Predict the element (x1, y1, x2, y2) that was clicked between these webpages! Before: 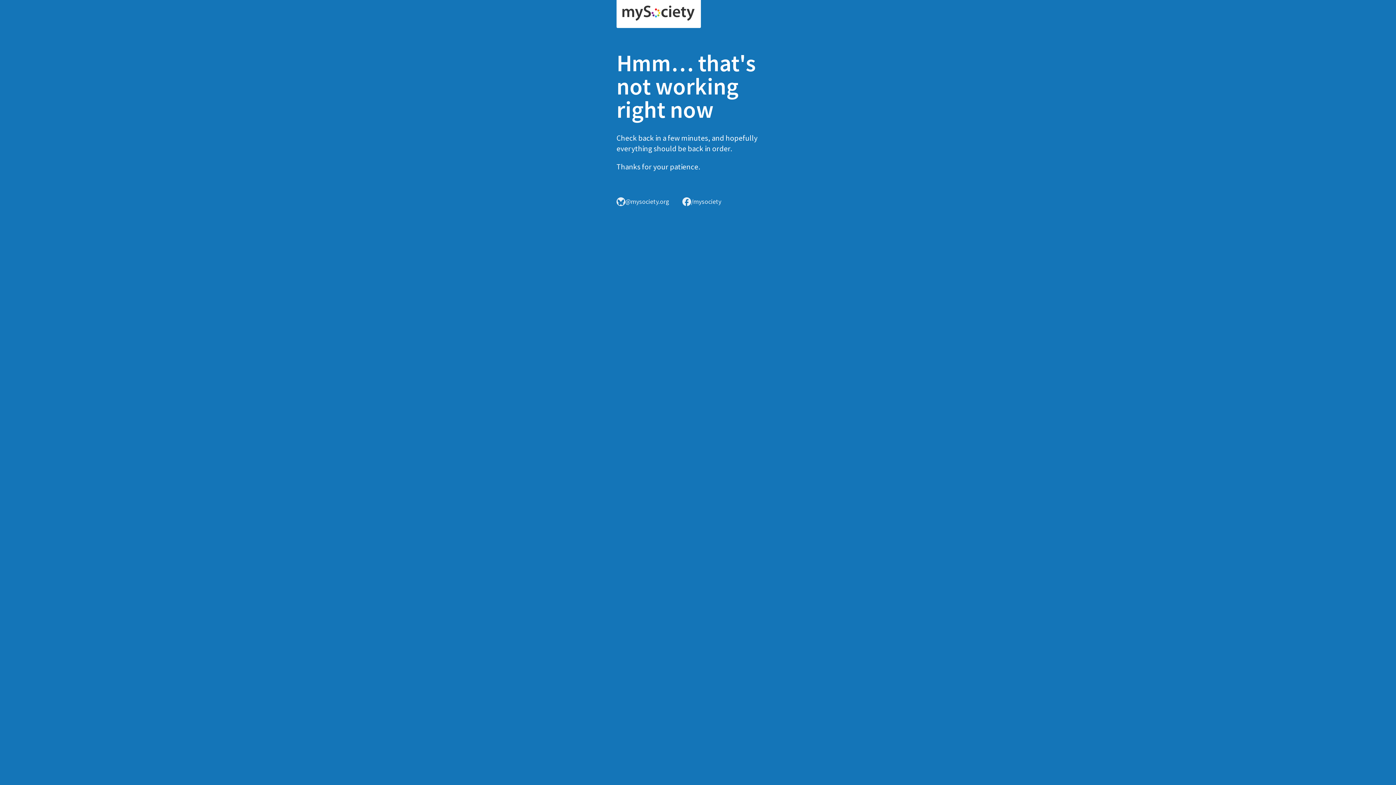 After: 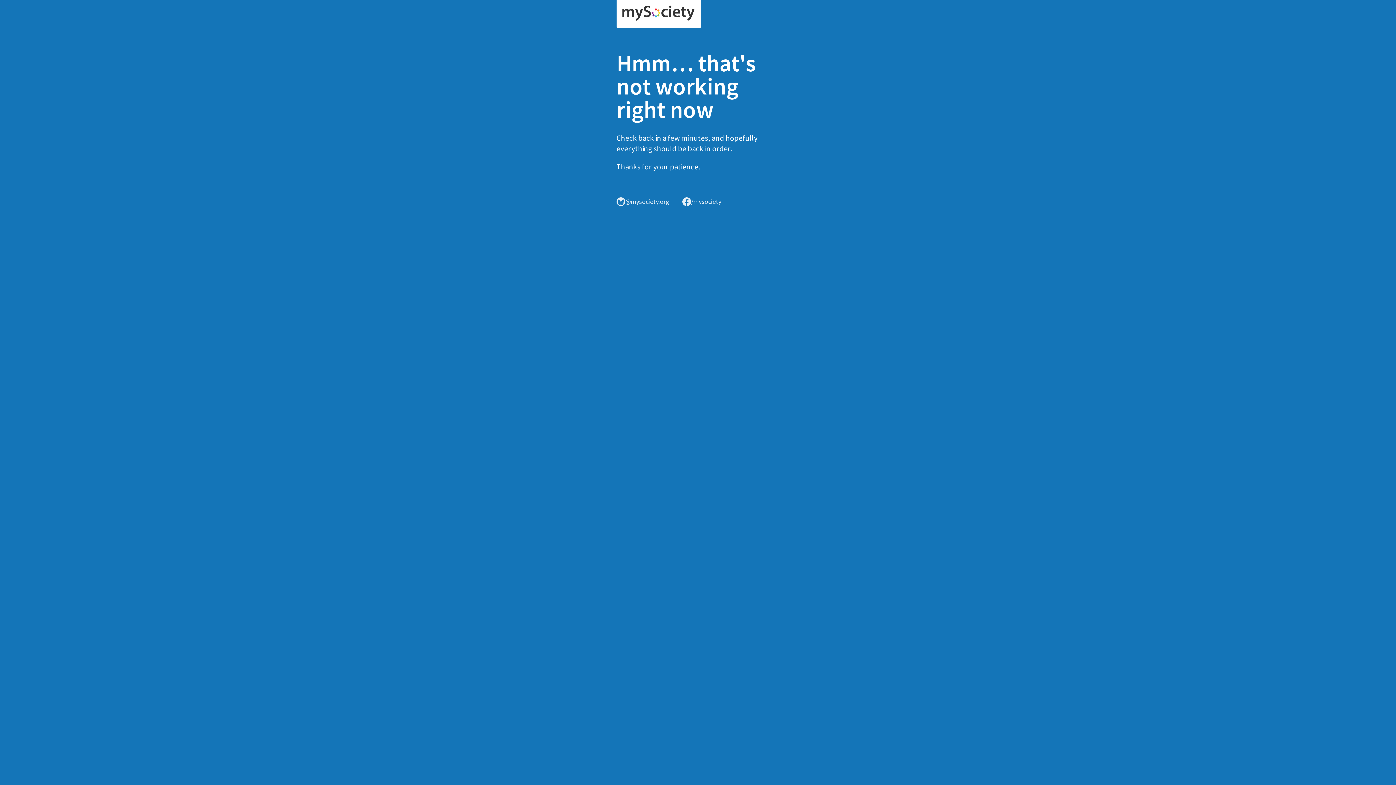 Action: bbox: (616, 0, 701, 28)